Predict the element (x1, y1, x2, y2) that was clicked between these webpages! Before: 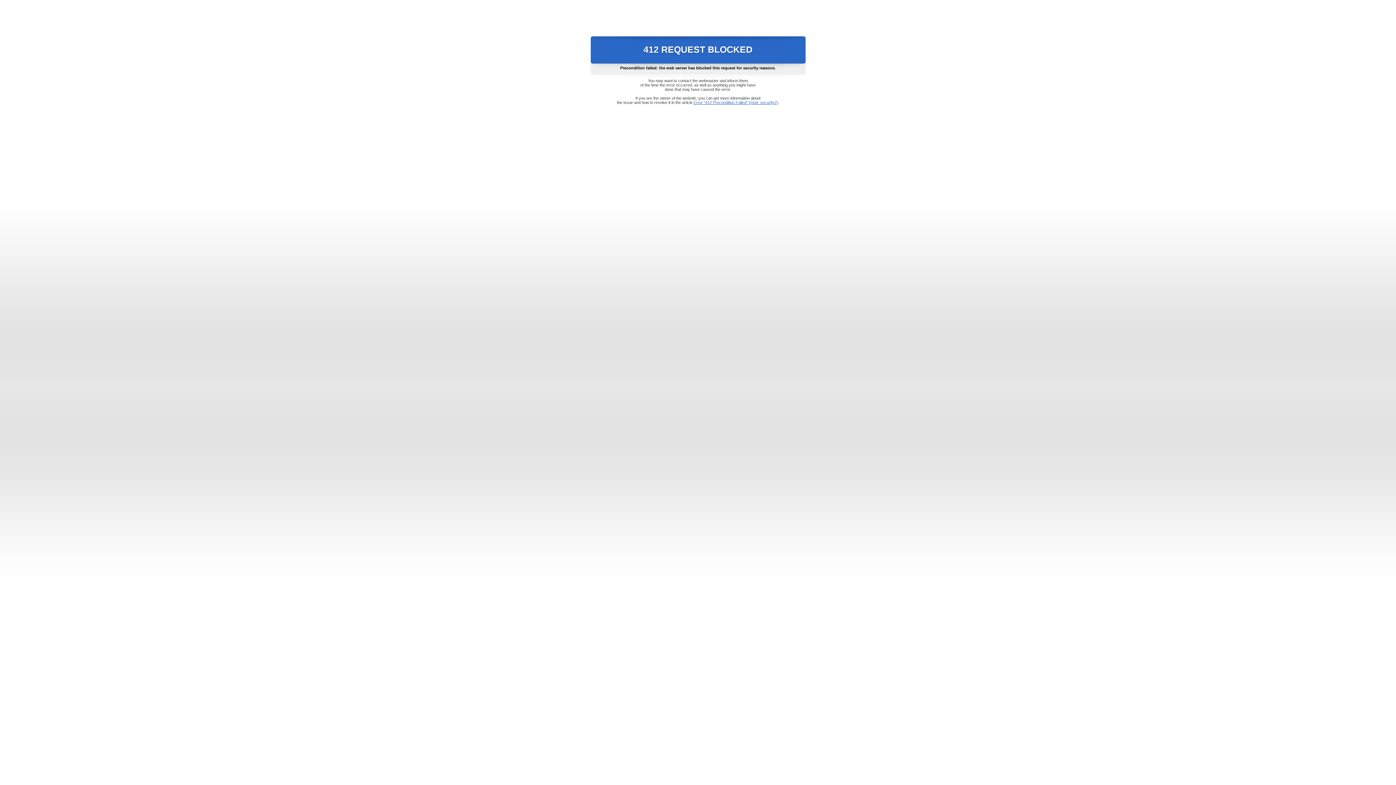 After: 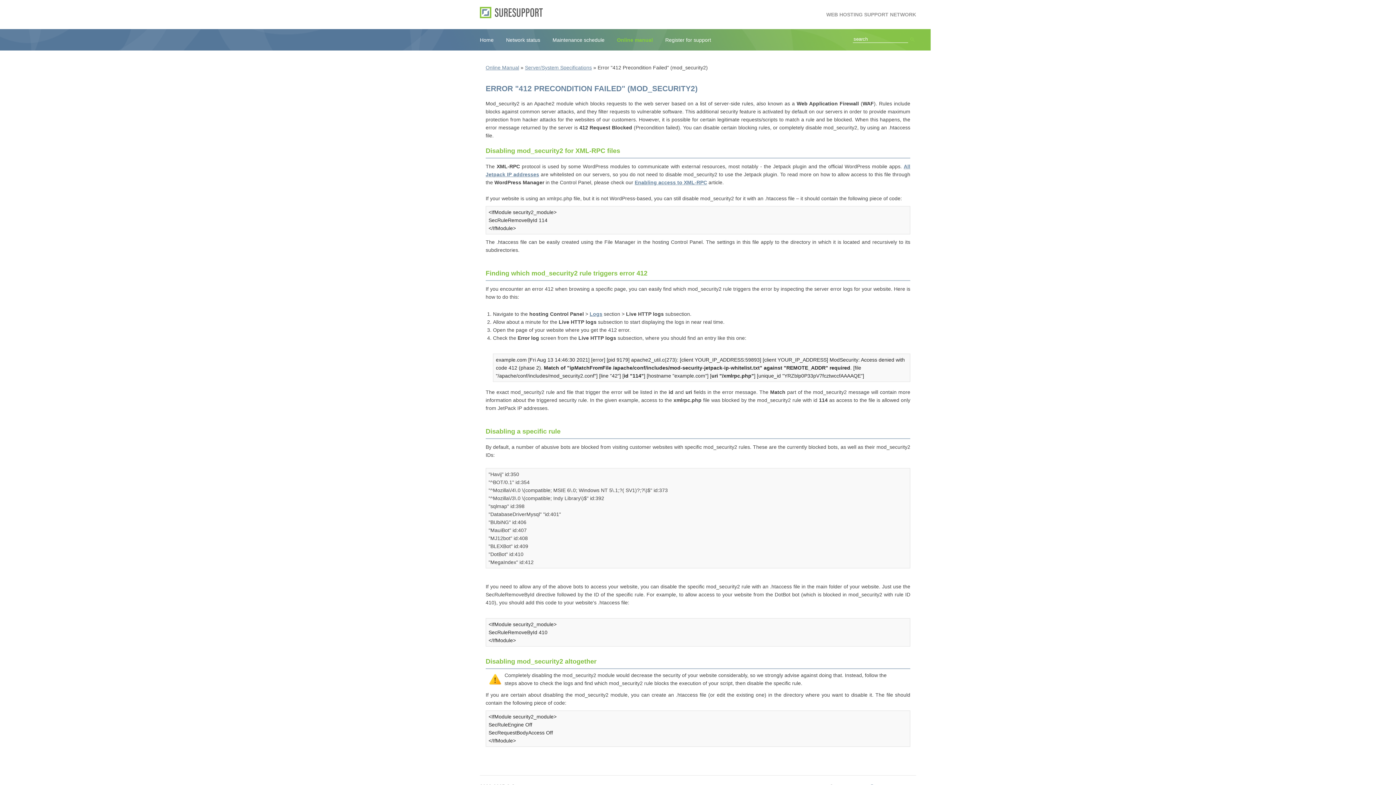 Action: label: Error "412 Precondition Failed" (mod_security2) bbox: (693, 100, 778, 104)